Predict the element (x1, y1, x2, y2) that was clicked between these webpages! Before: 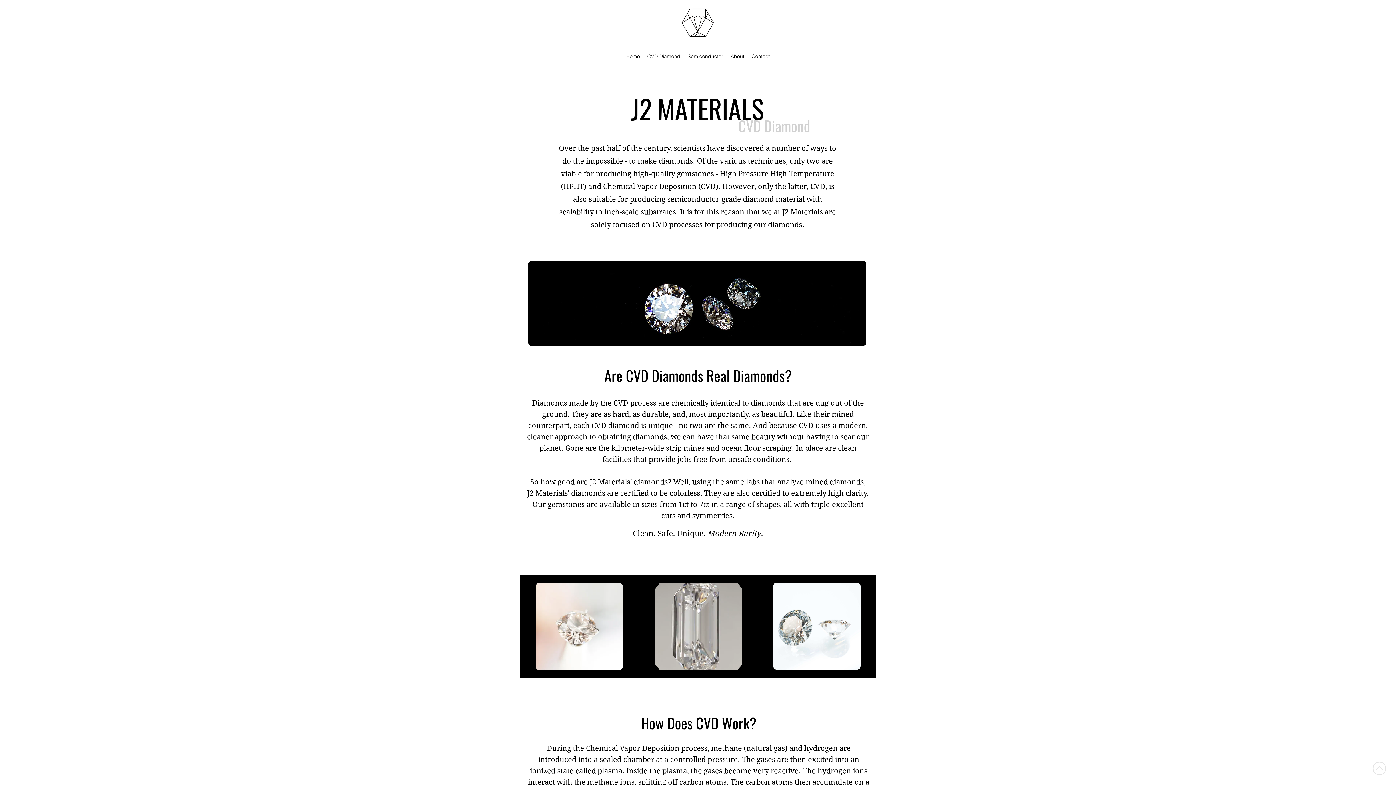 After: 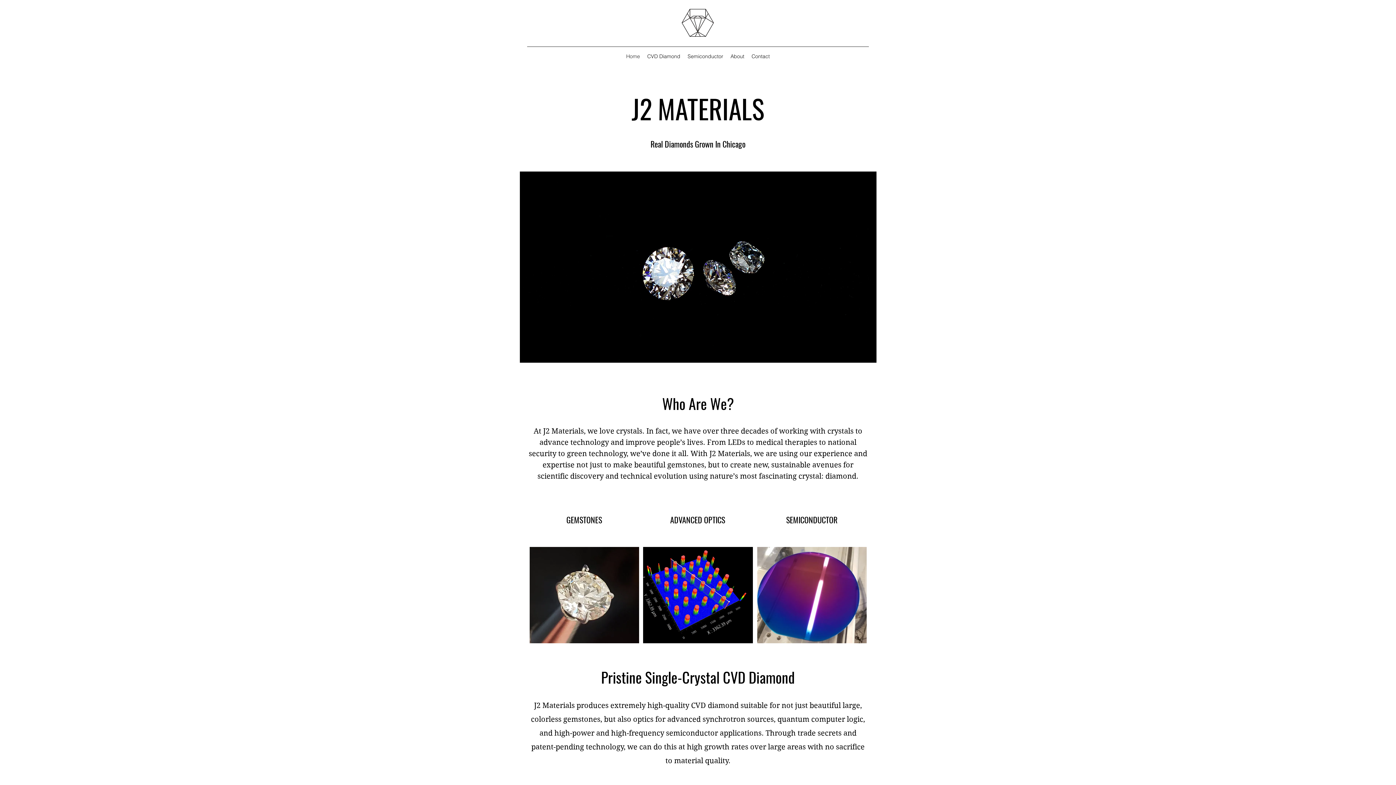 Action: bbox: (681, 4, 714, 41)